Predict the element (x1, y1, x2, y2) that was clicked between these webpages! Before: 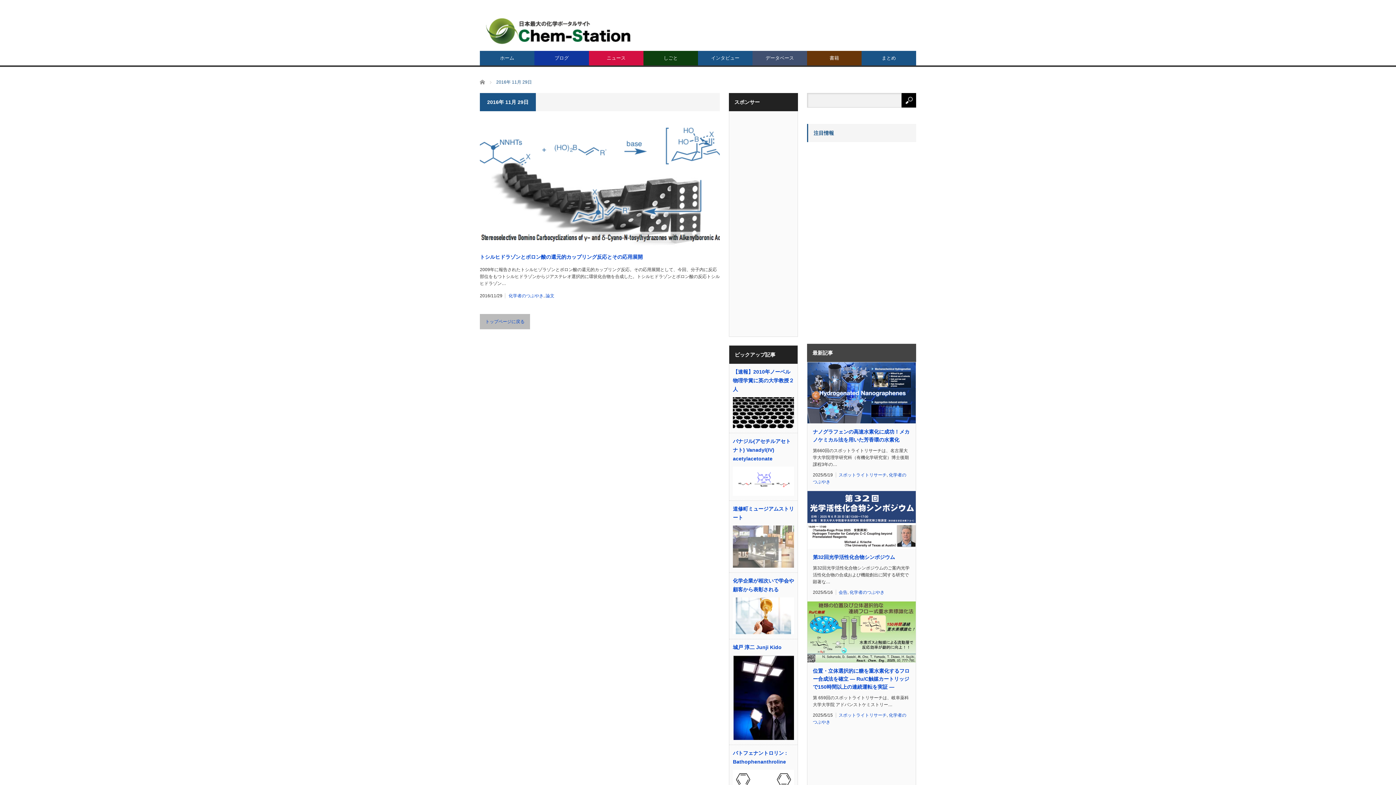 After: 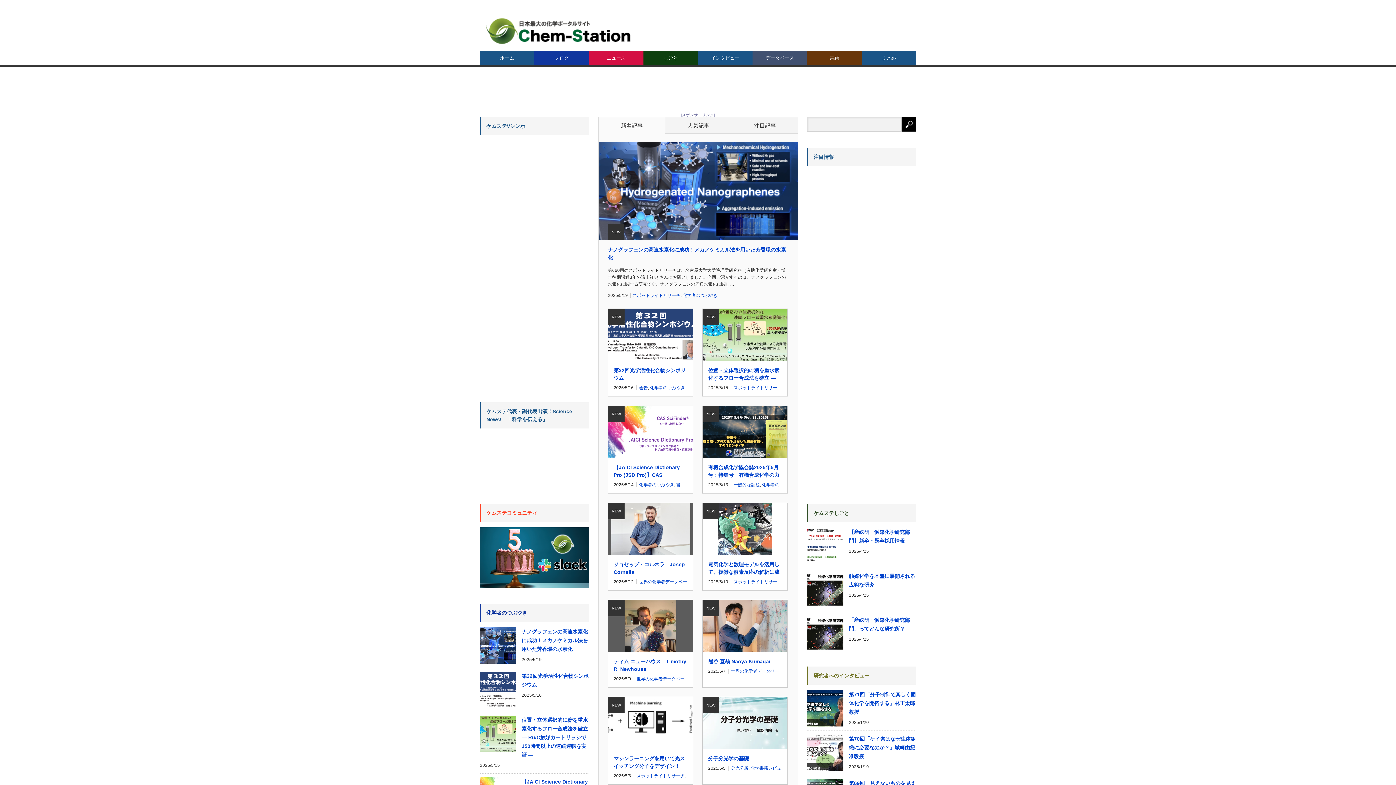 Action: label: ホーム bbox: (480, 50, 534, 65)